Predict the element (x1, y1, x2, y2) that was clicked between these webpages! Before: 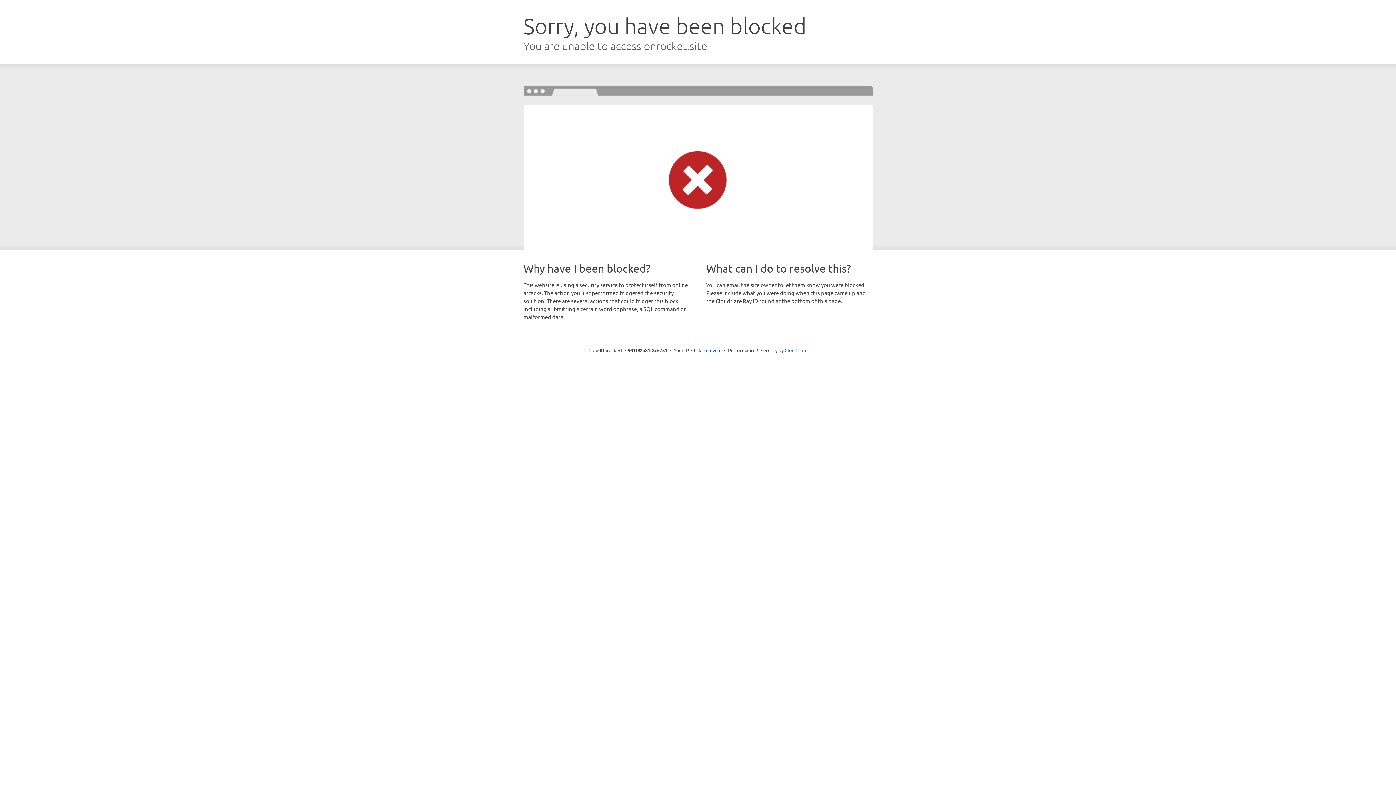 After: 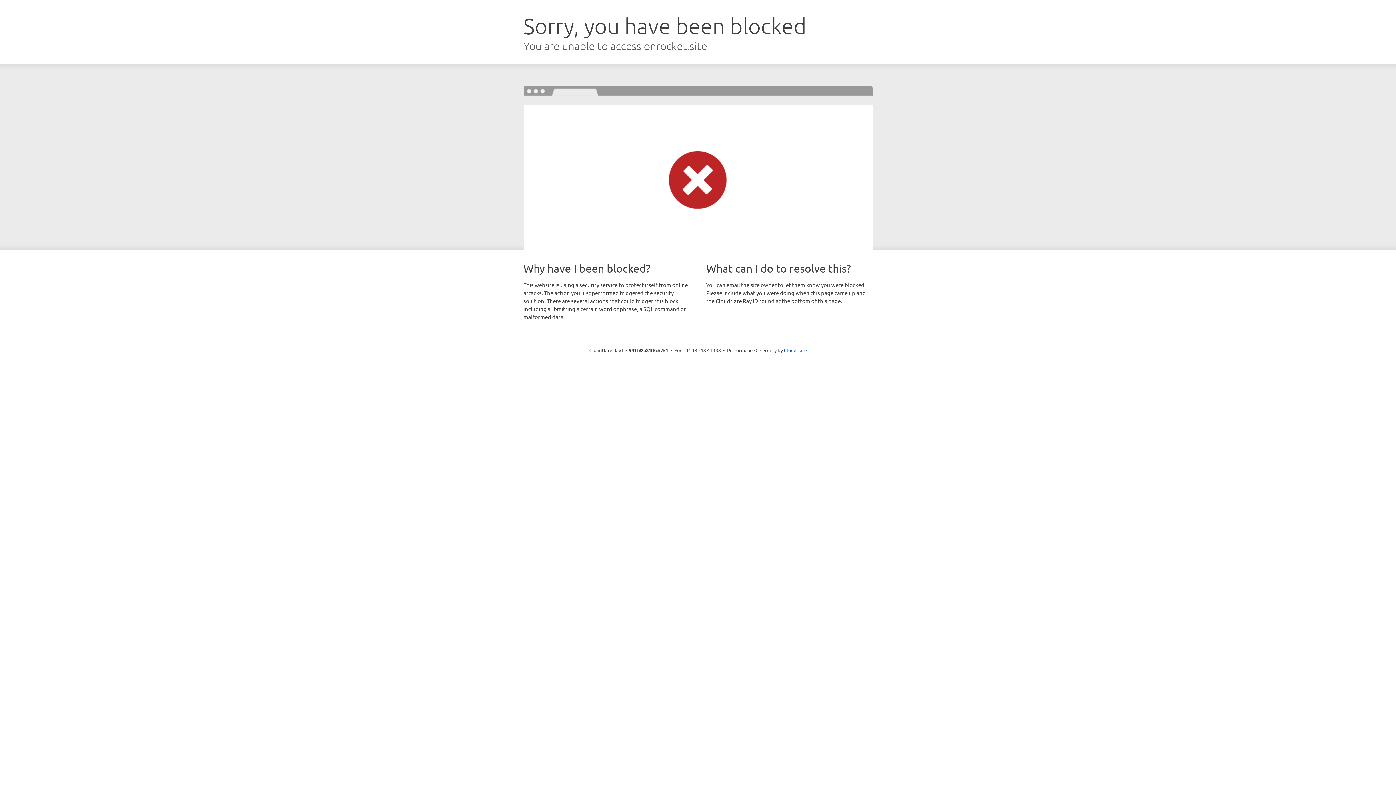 Action: label: Click to reveal bbox: (691, 346, 721, 353)